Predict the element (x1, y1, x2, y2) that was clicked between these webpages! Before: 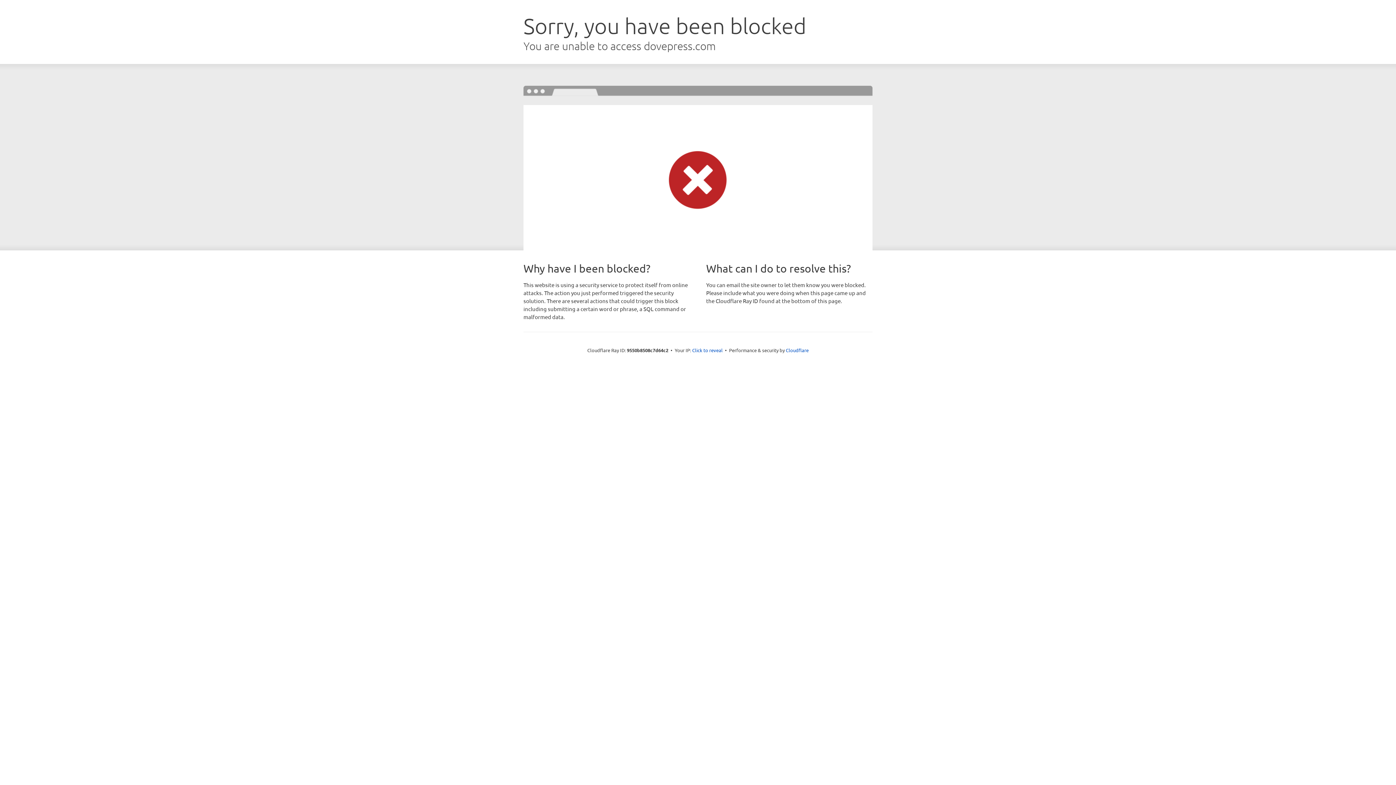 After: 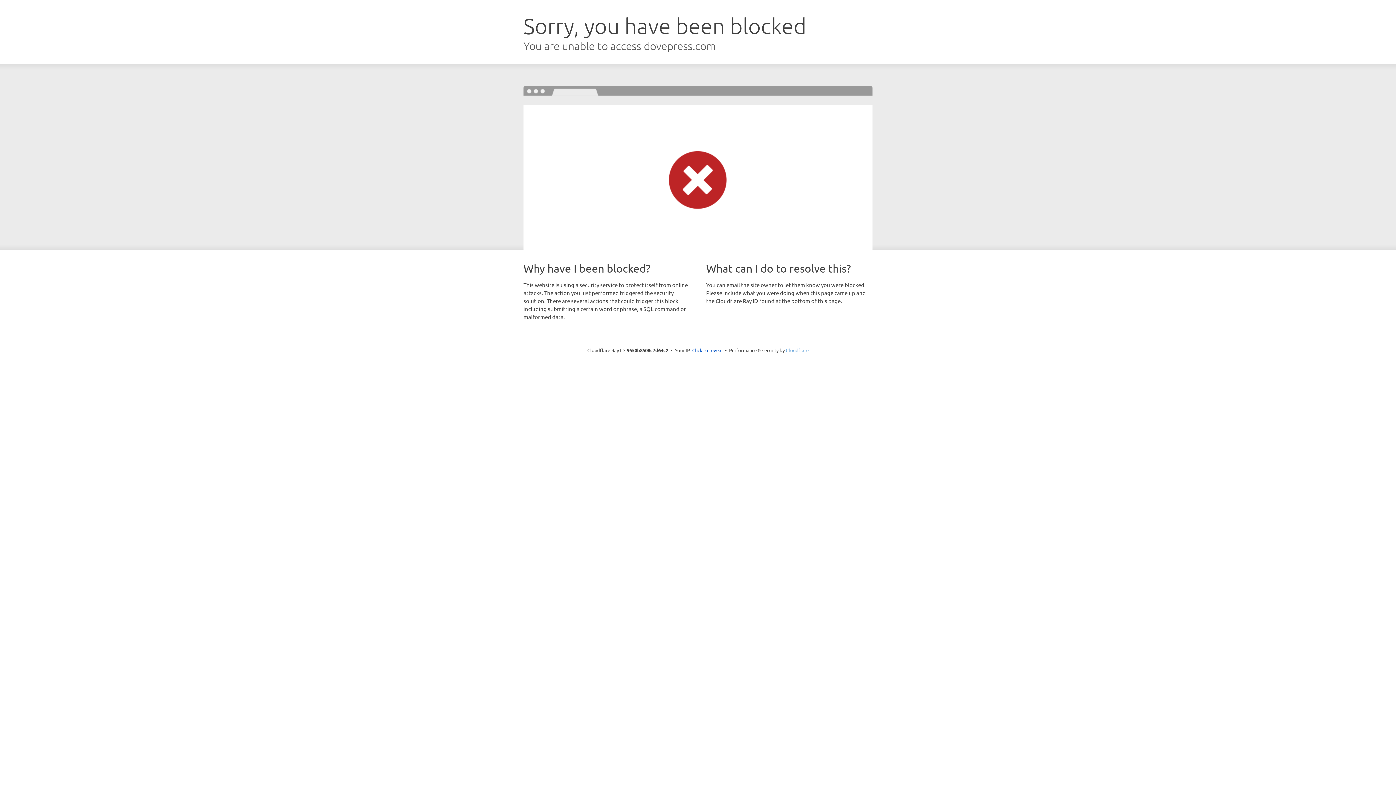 Action: label: Cloudflare bbox: (786, 347, 808, 353)